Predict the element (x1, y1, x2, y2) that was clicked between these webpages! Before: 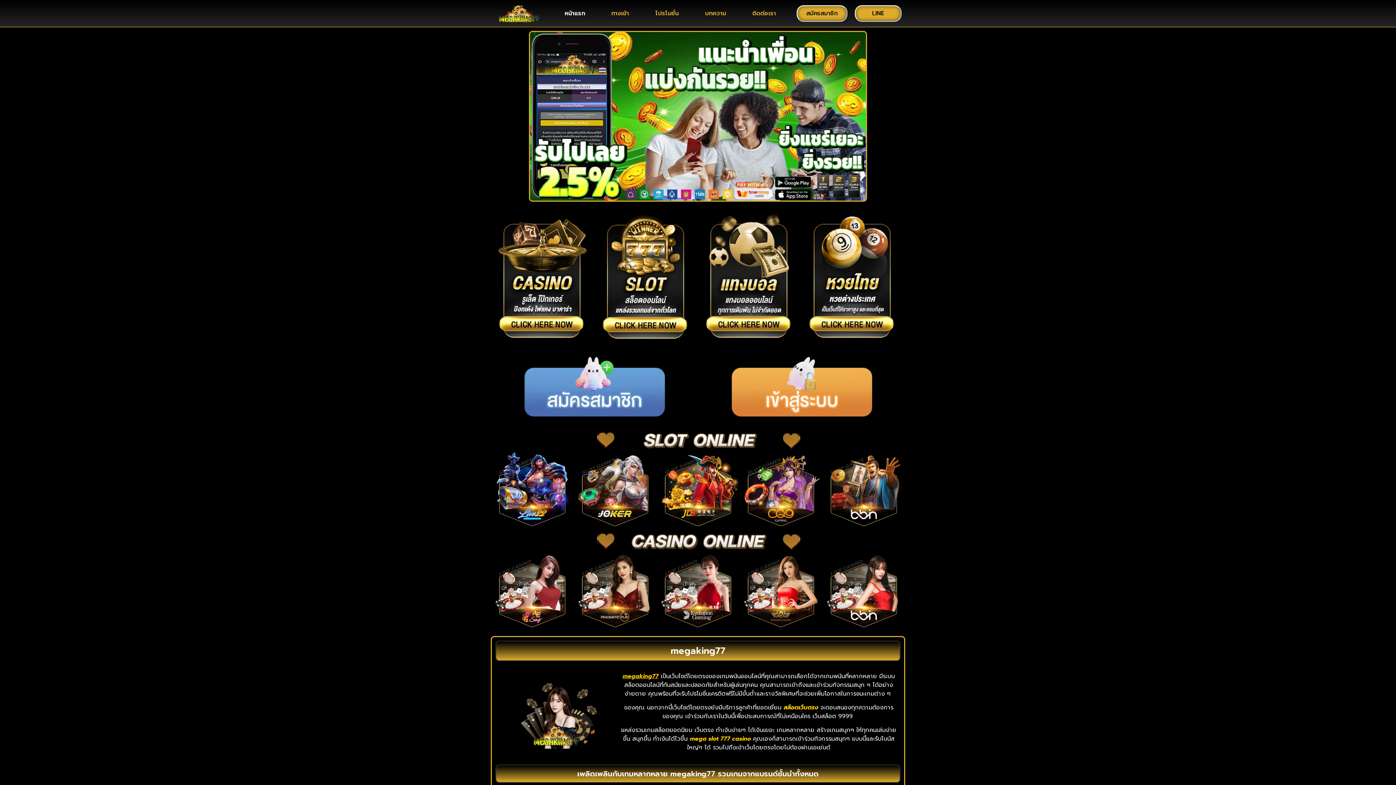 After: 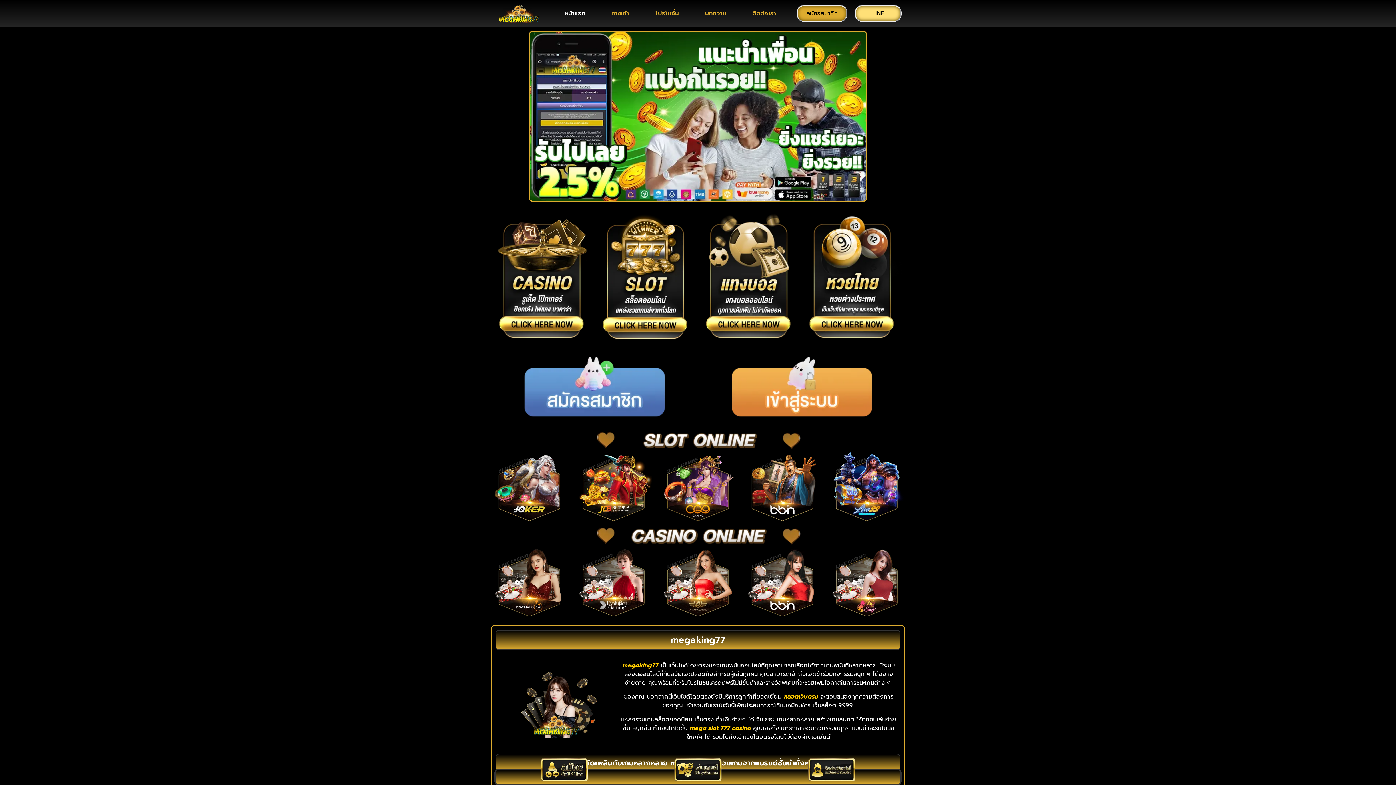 Action: bbox: (854, 5, 901, 21) label: LINE